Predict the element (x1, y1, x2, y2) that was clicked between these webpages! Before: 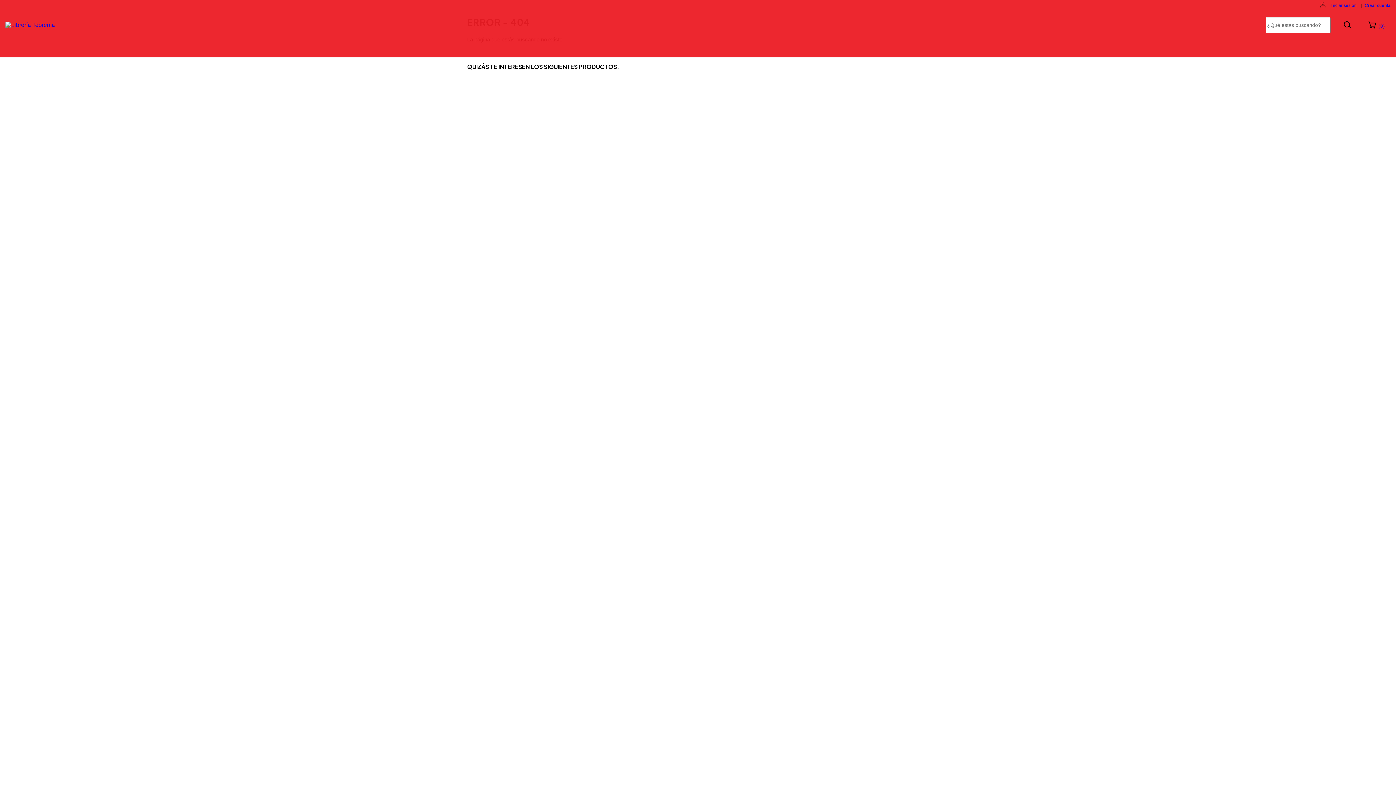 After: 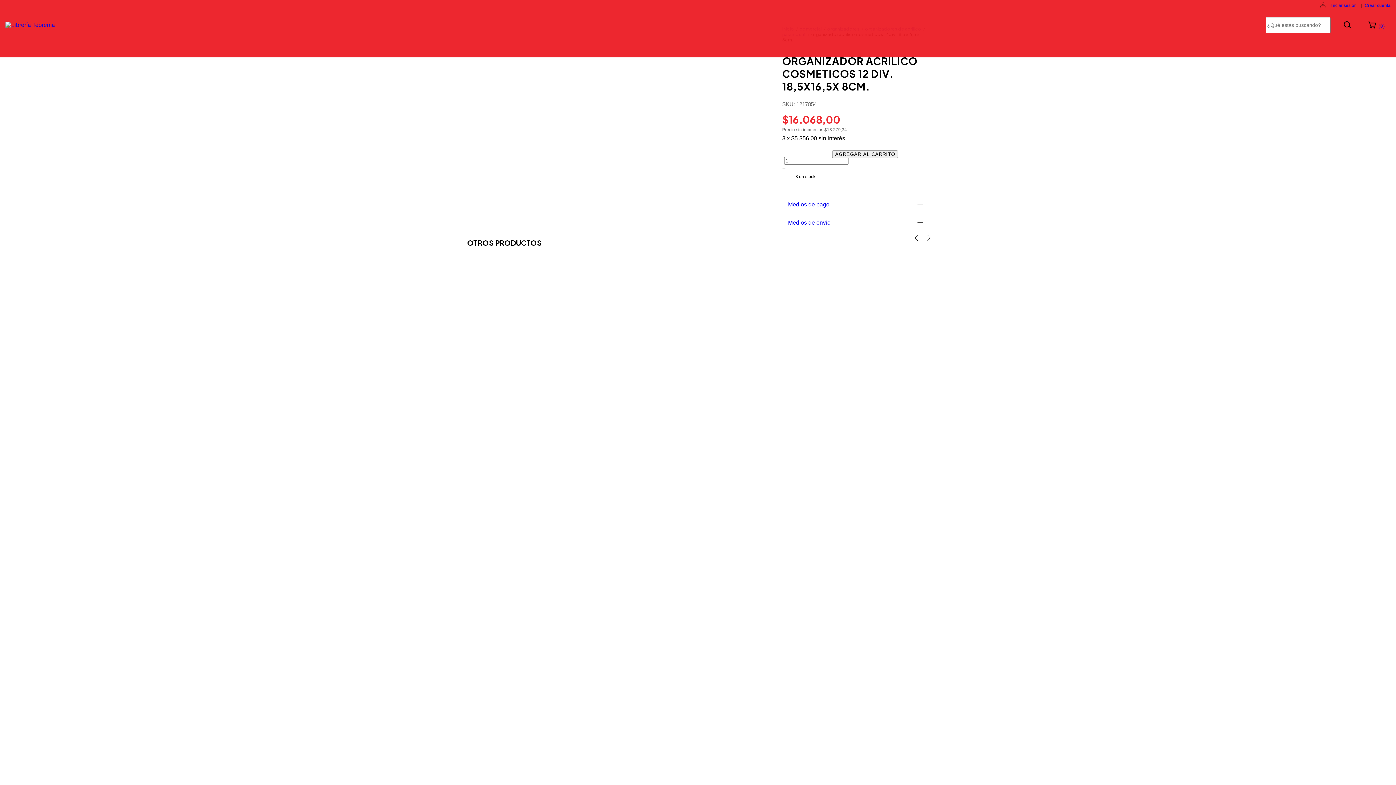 Action: bbox: (588, 205, 690, 243) label: ORGANIZADOR ACRILICO COSMETICOS 12 DIV. 18,5x16,5x 8cm.